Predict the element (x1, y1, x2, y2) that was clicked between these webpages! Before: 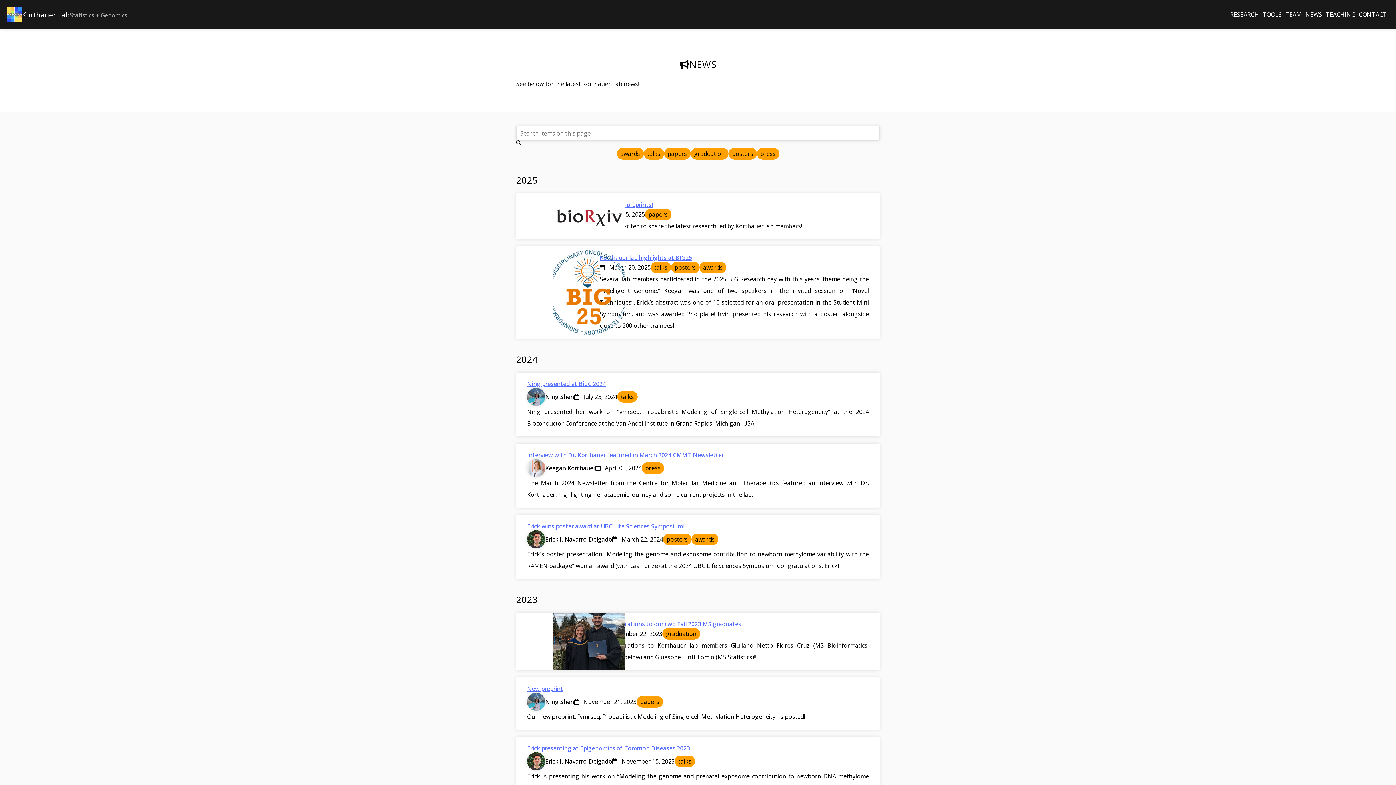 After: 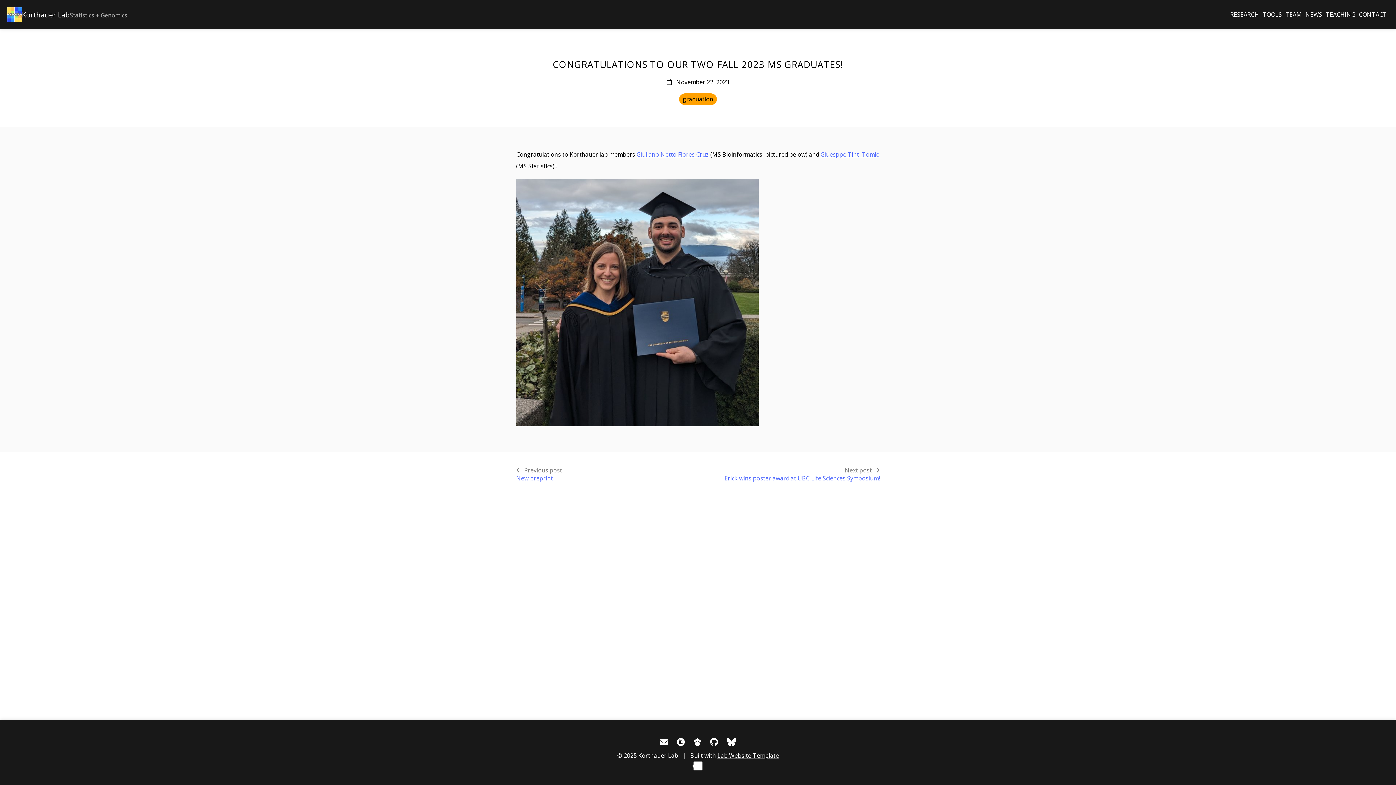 Action: label: Congratulations to our two Fall 2023 MS graduates! bbox: (516, 613, 589, 670)